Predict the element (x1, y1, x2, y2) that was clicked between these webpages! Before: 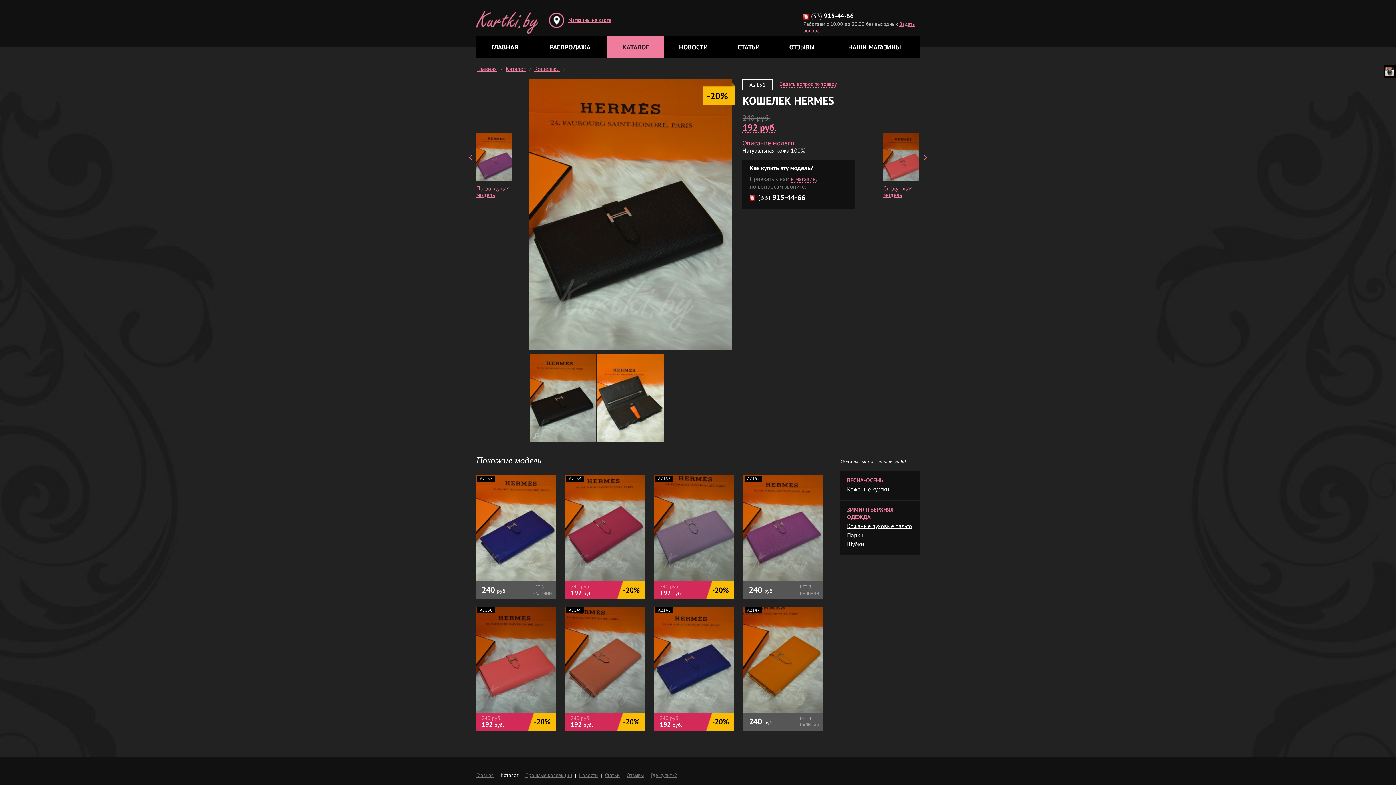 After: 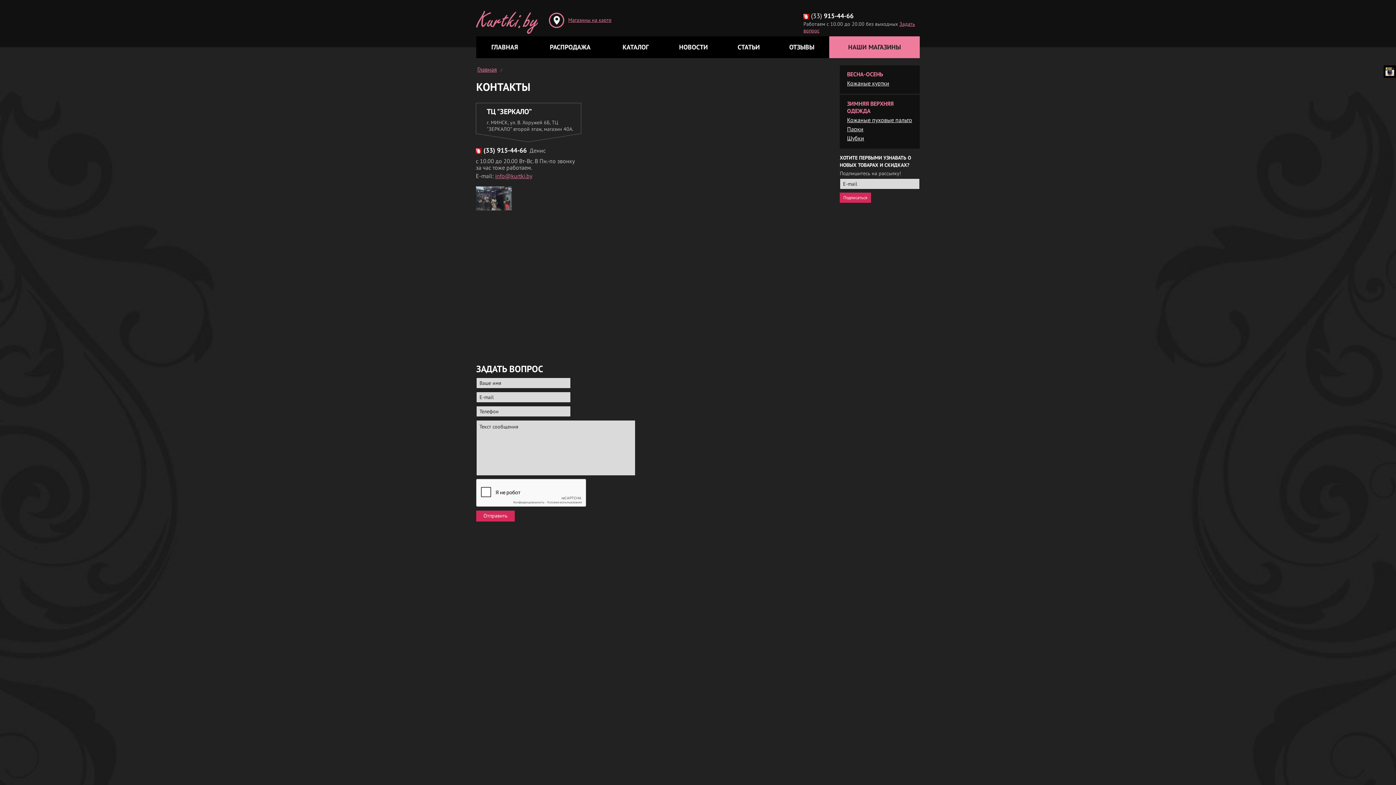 Action: bbox: (829, 36, 920, 58) label: НАШИ МАГАЗИНЫ